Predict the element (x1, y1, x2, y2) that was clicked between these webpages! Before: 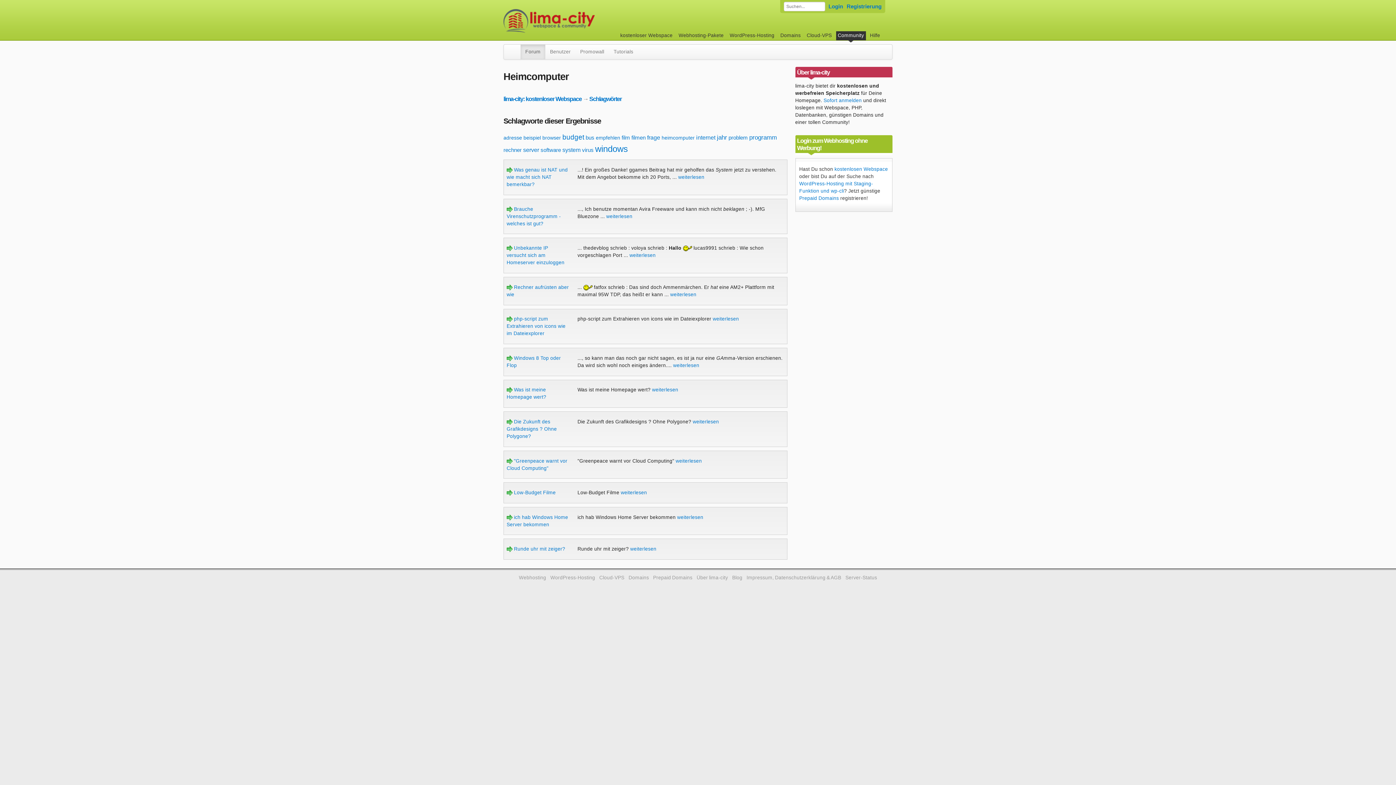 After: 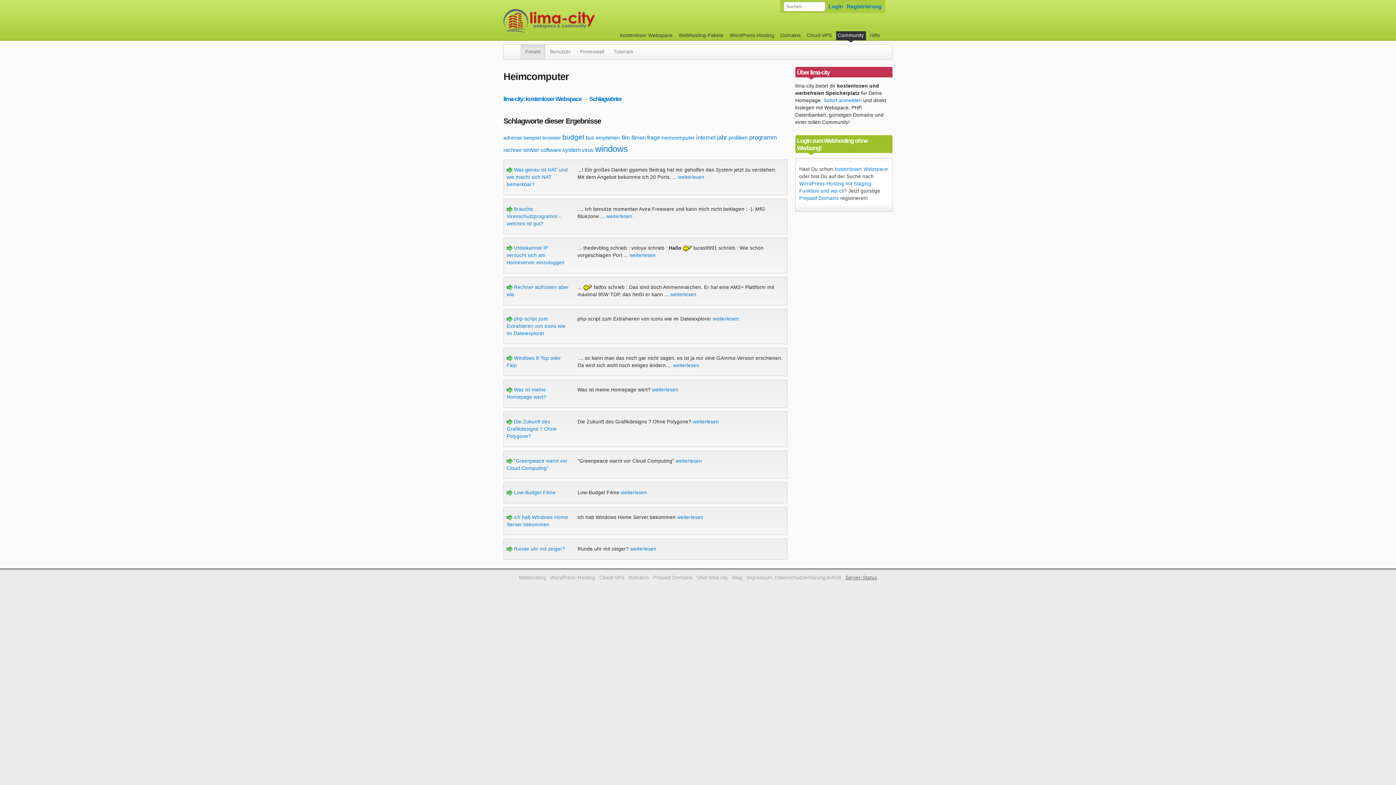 Action: label: Server-Status bbox: (845, 575, 877, 580)